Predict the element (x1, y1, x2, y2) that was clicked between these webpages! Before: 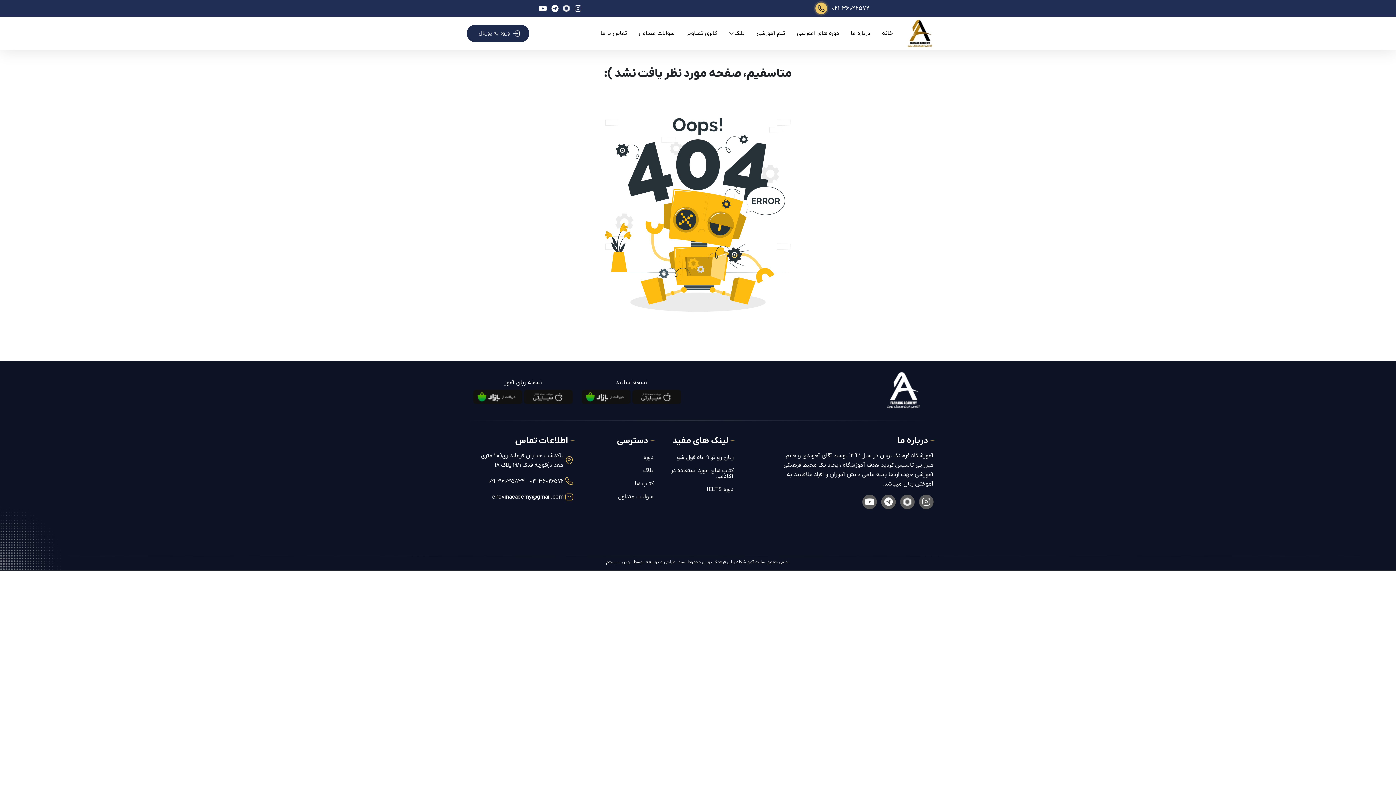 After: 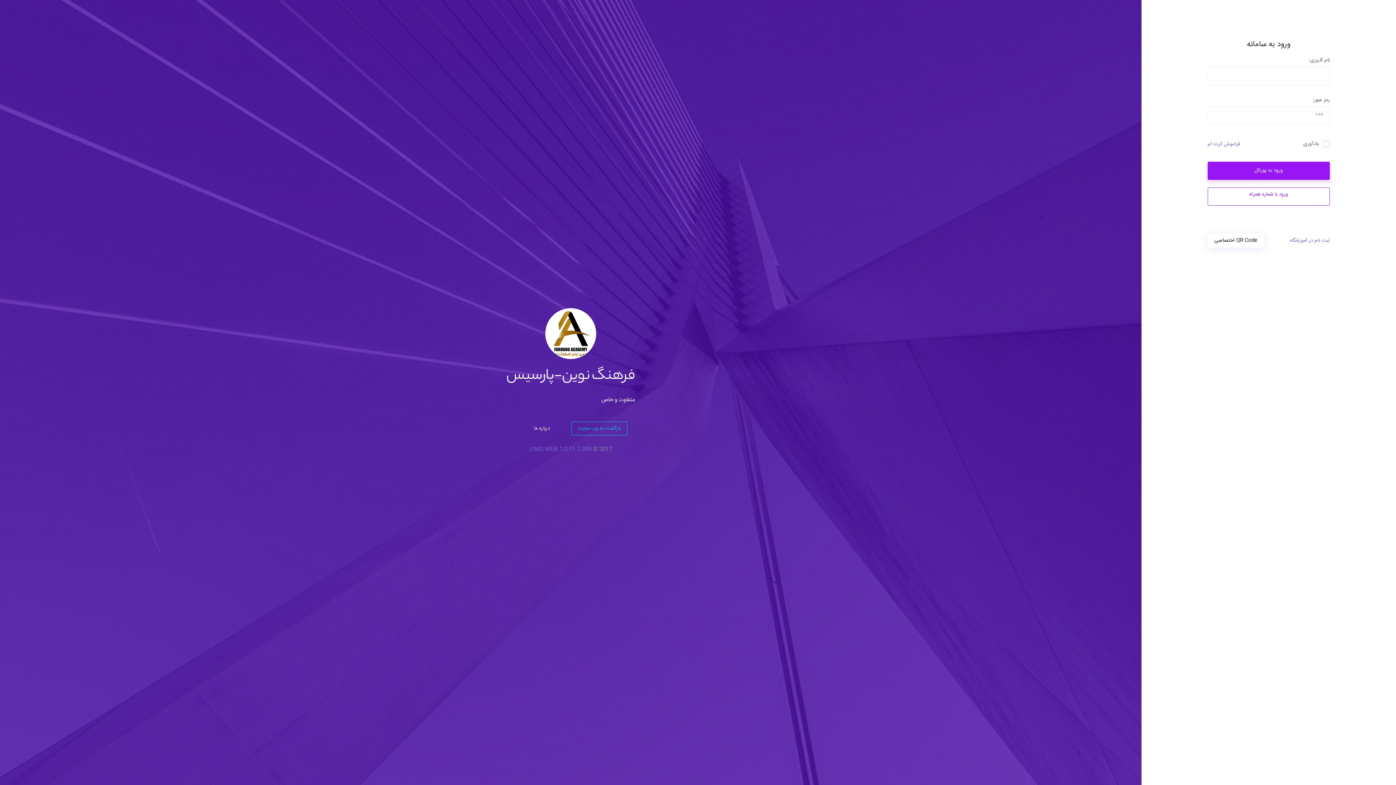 Action: label: ورود به پورتال bbox: (466, 24, 529, 42)